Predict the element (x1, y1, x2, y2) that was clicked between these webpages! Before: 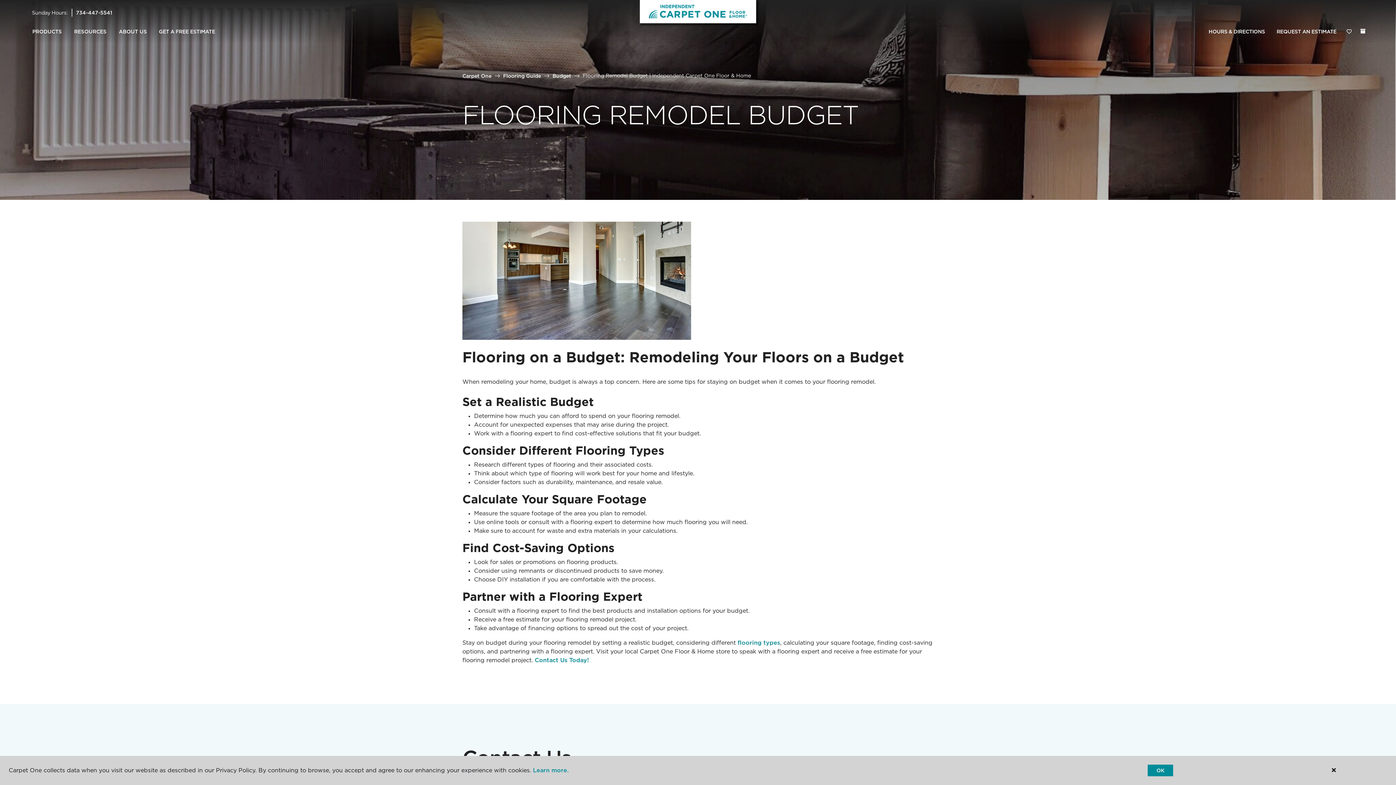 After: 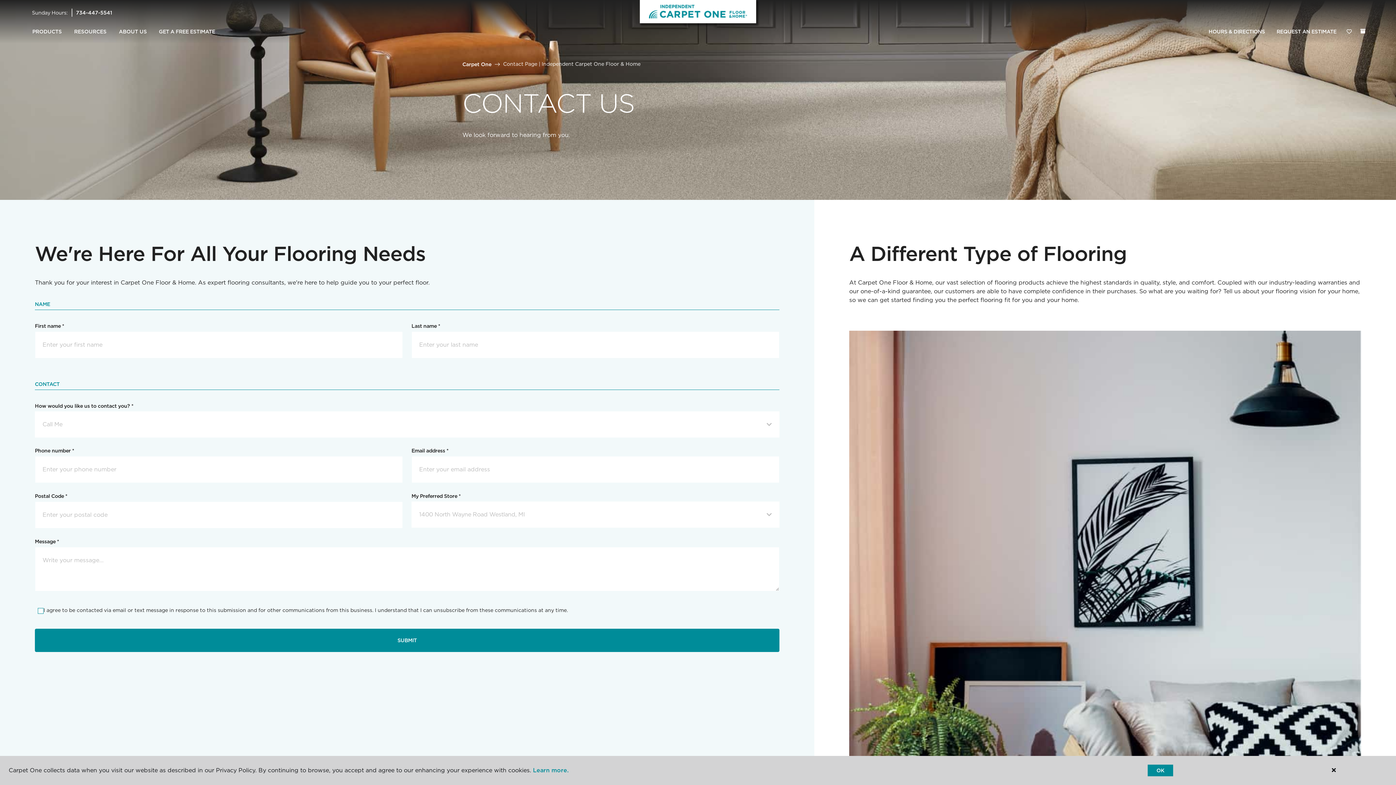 Action: bbox: (534, 657, 734, 664) label: Contact Us Today! 